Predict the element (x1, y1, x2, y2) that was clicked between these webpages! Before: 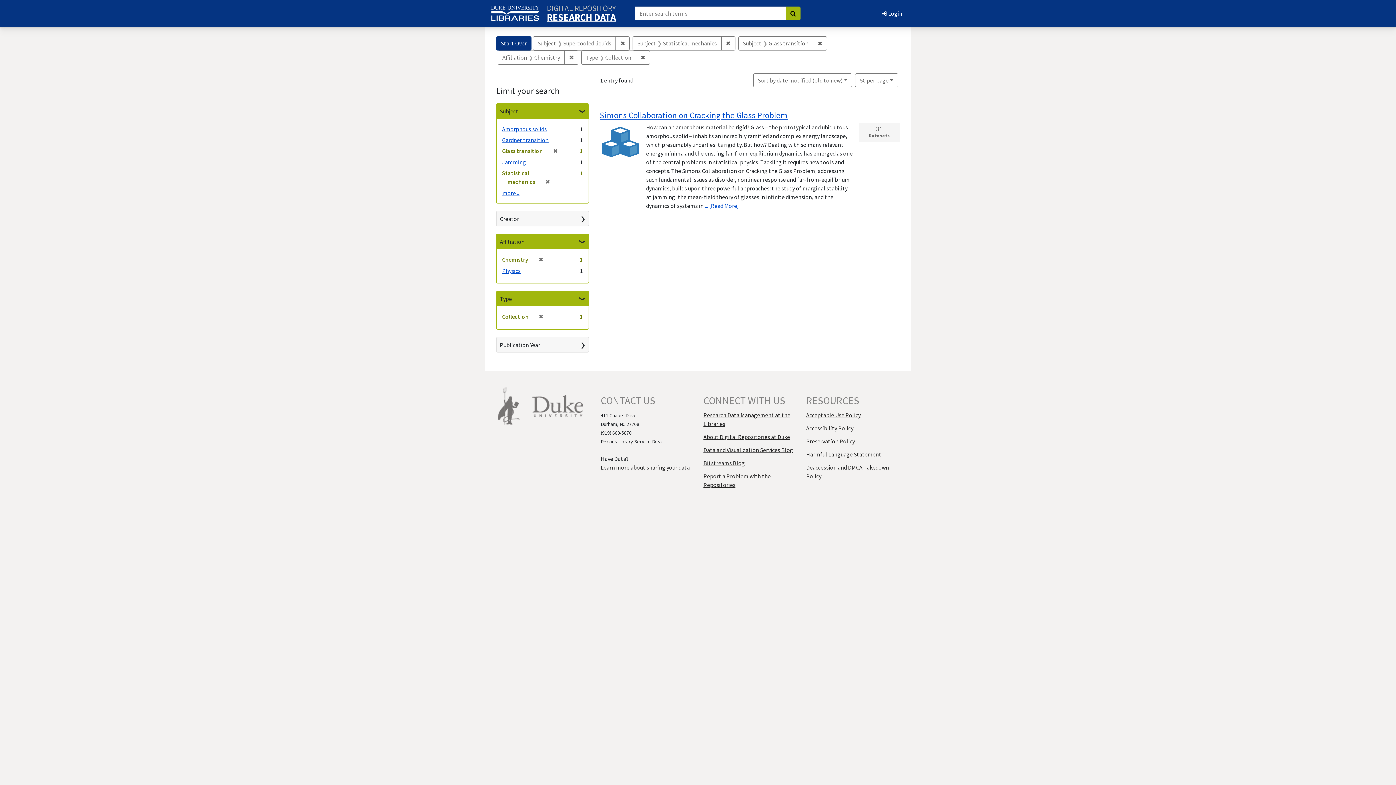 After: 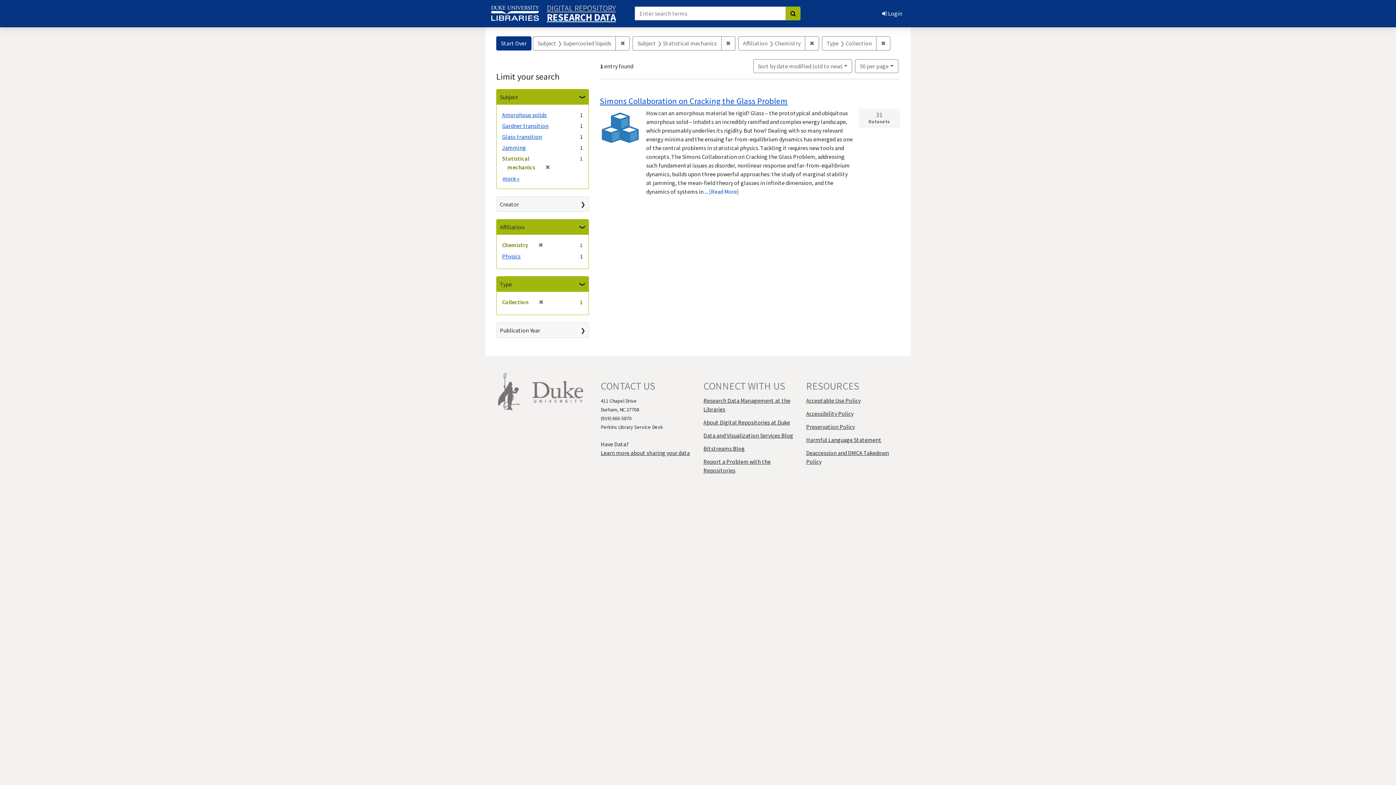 Action: label: ✖
Remove constraint Subject: Glass transition bbox: (813, 36, 827, 50)